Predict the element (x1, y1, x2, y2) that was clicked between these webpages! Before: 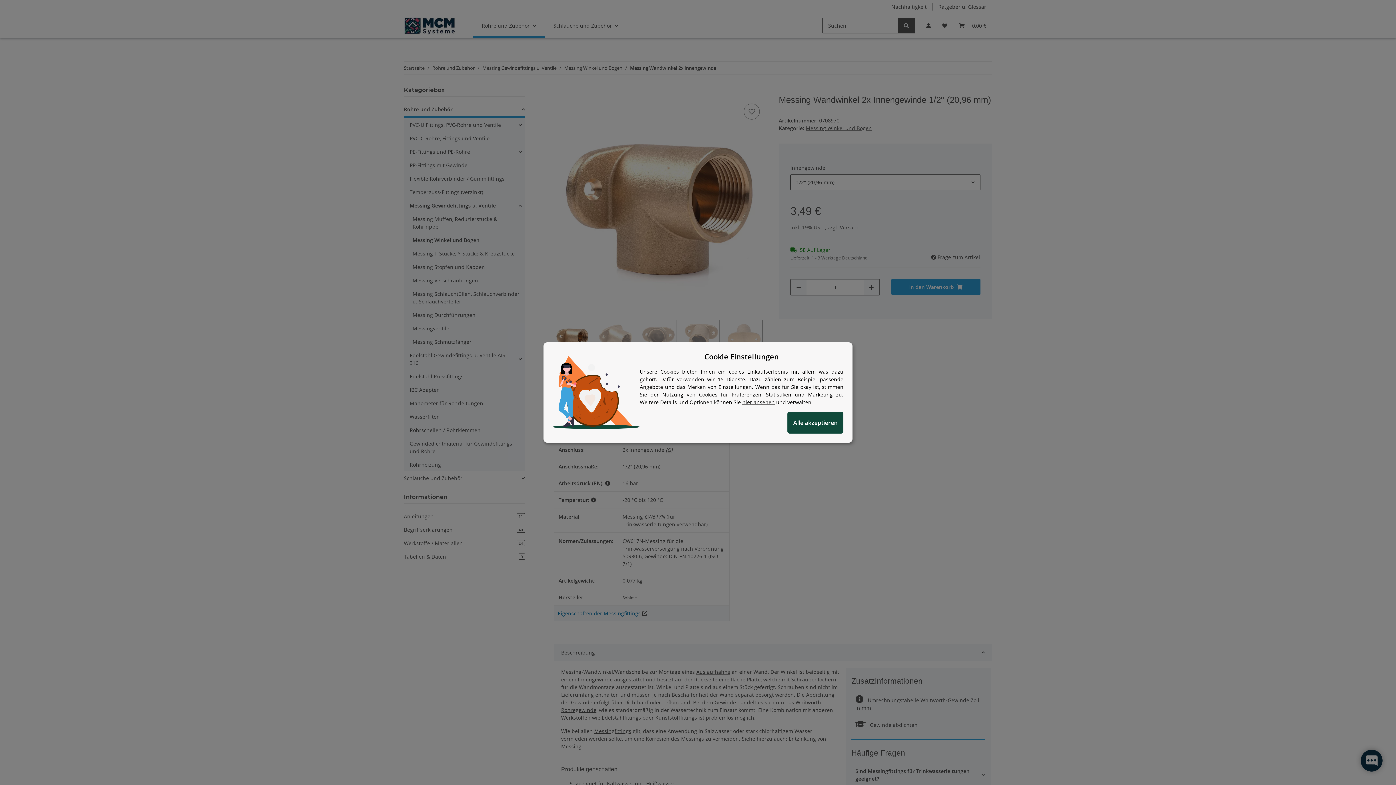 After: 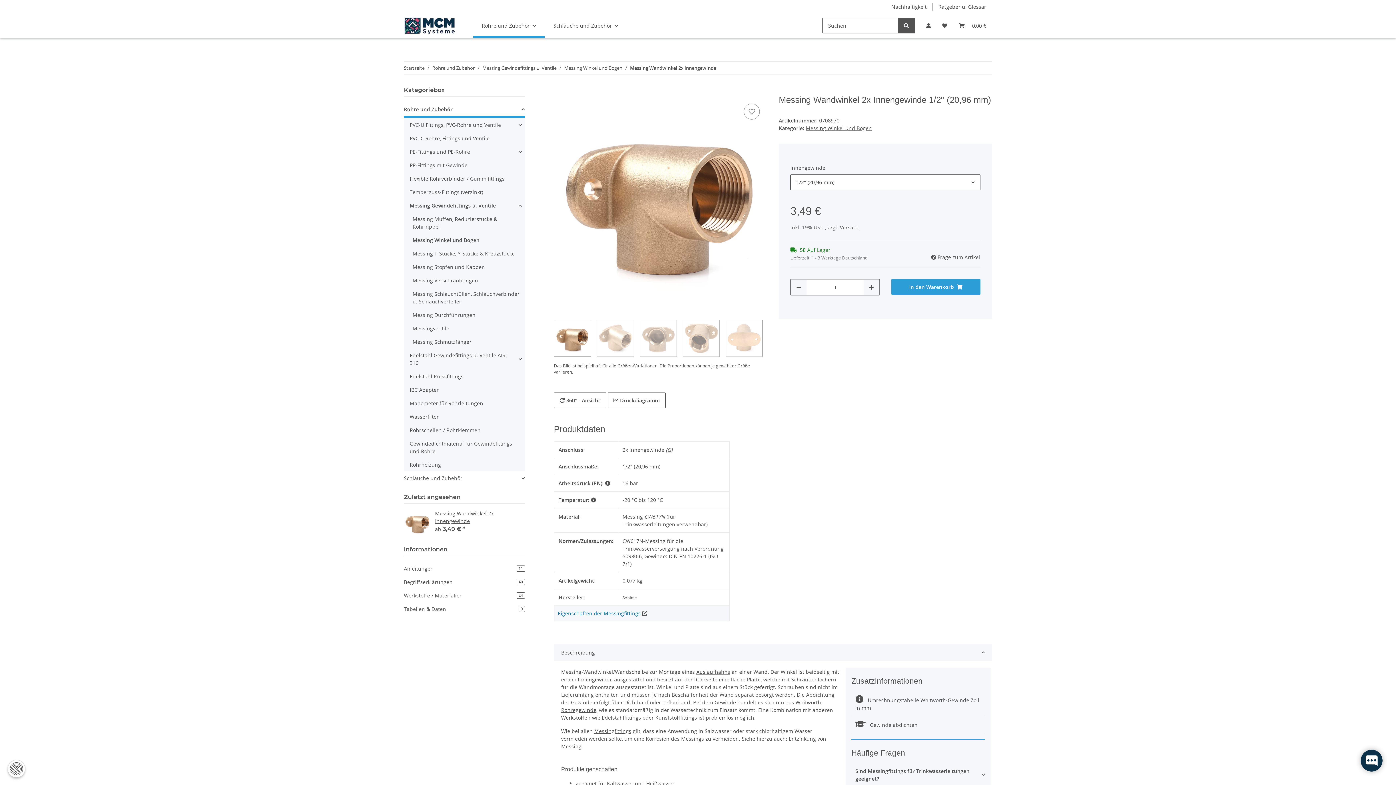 Action: label: Alle akzeptieren bbox: (787, 412, 843, 433)